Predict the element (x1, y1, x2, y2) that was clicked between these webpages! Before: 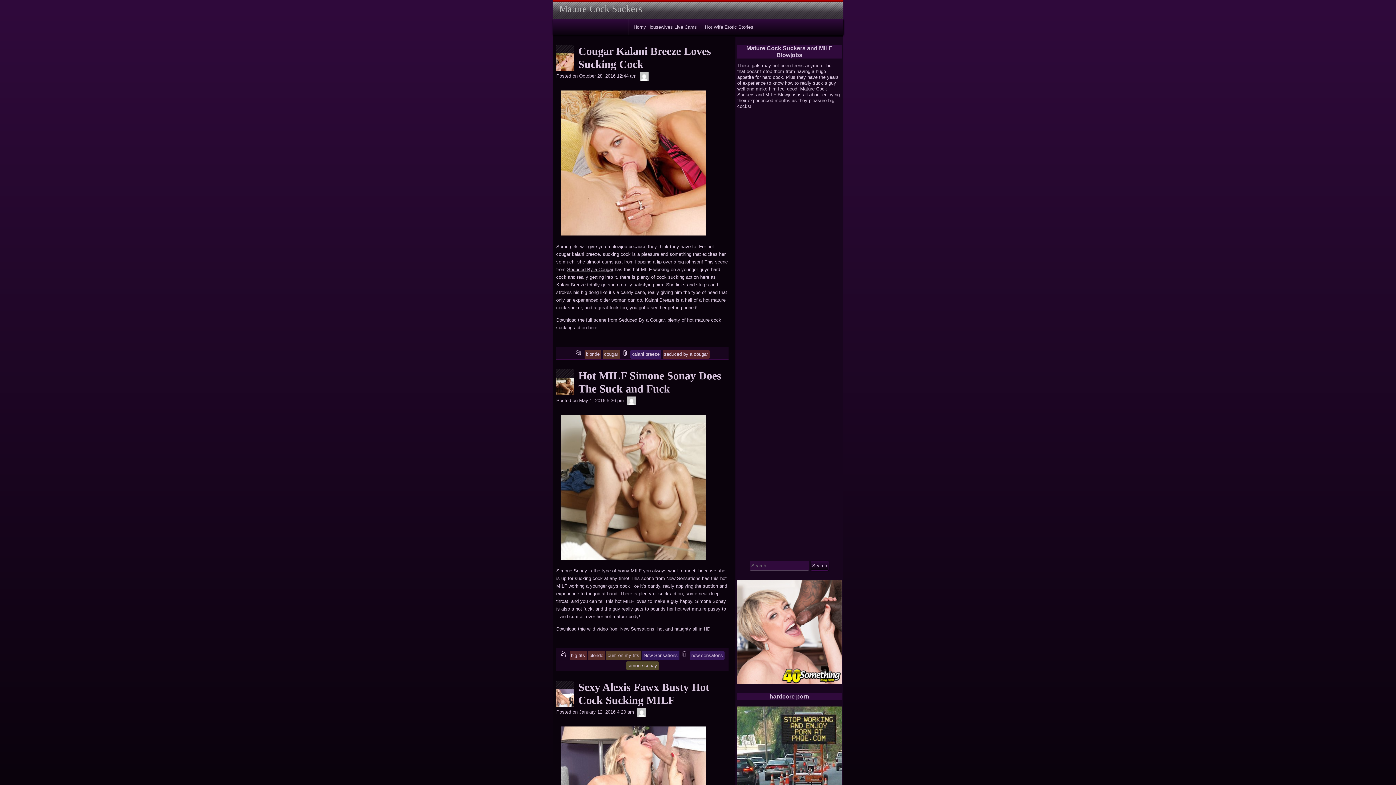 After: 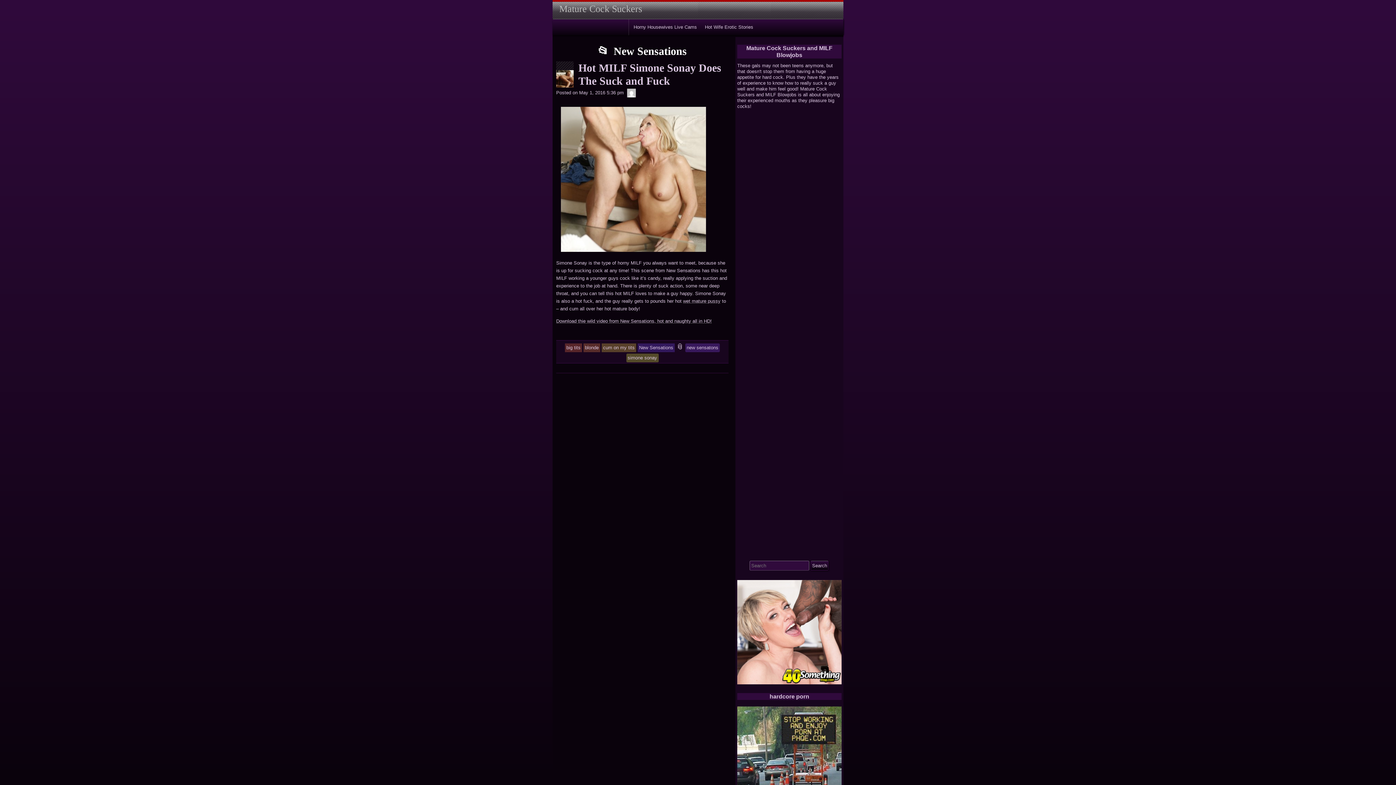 Action: label: New Sensations bbox: (642, 653, 679, 658)